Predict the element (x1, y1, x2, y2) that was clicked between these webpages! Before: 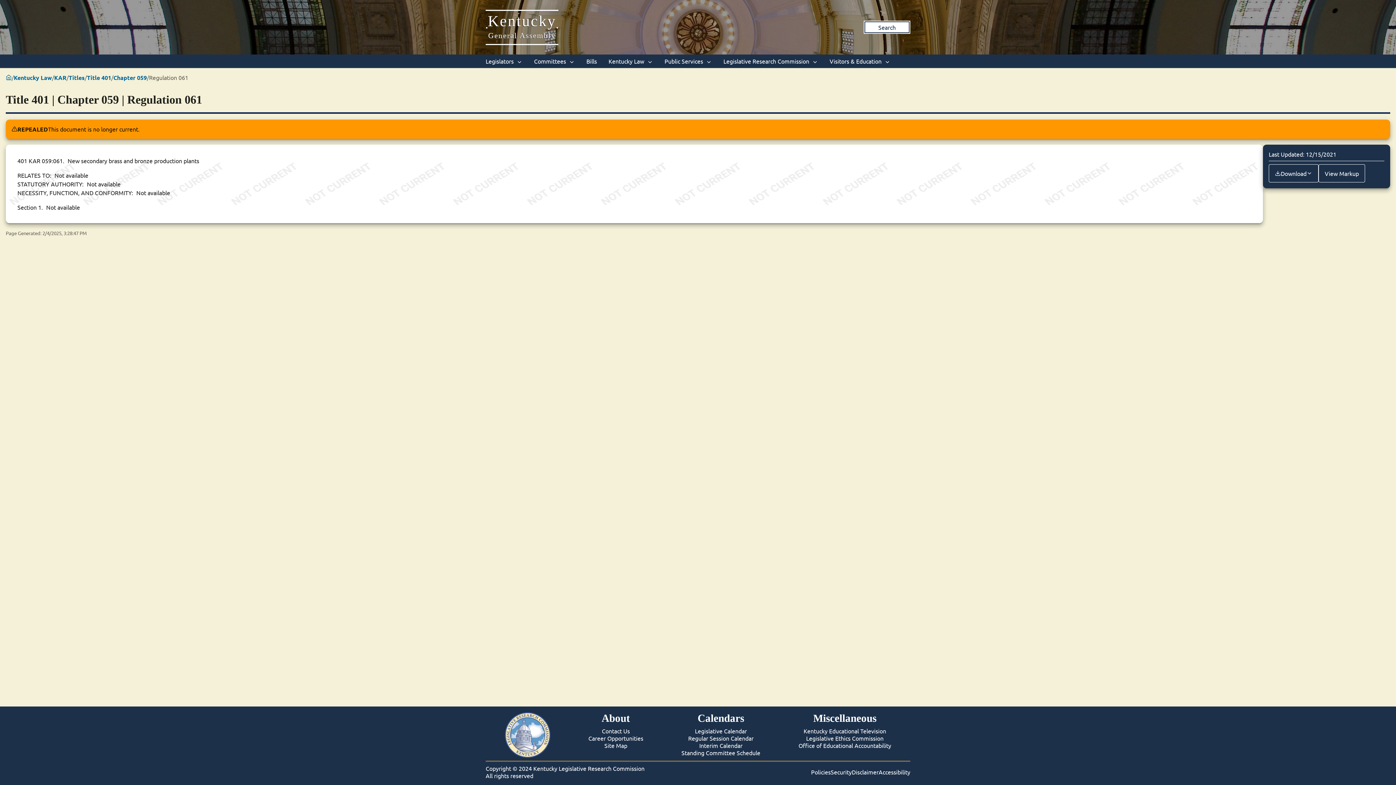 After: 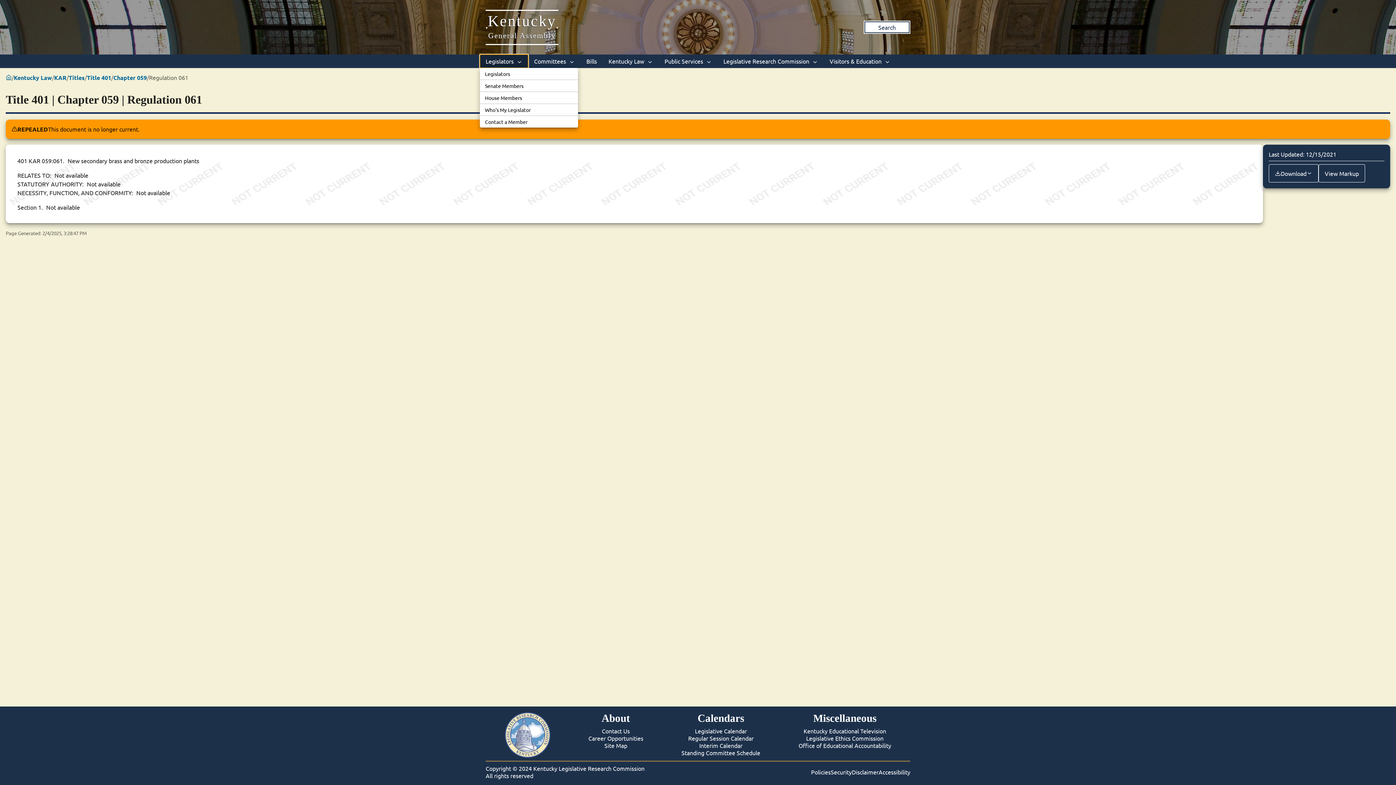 Action: bbox: (480, 54, 528, 67) label: Legislators 